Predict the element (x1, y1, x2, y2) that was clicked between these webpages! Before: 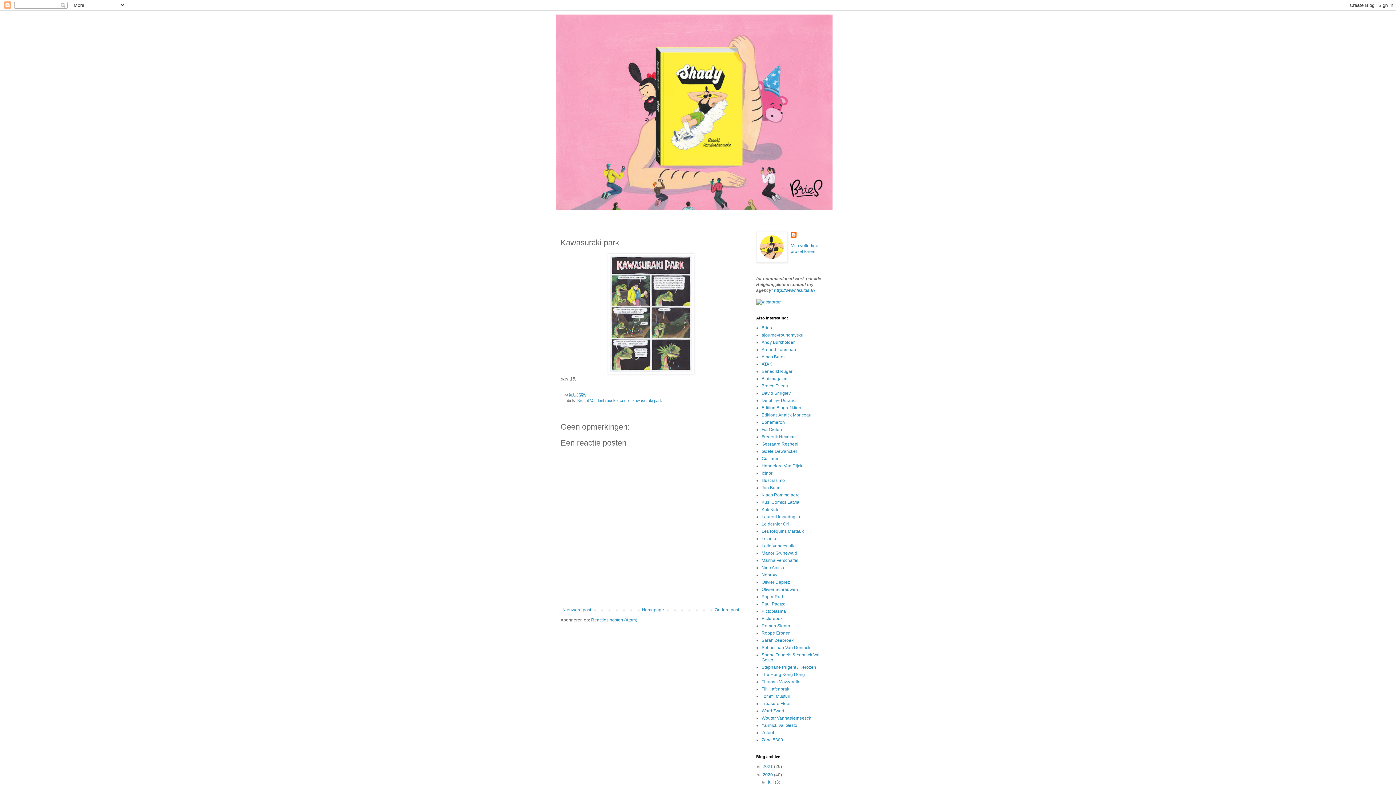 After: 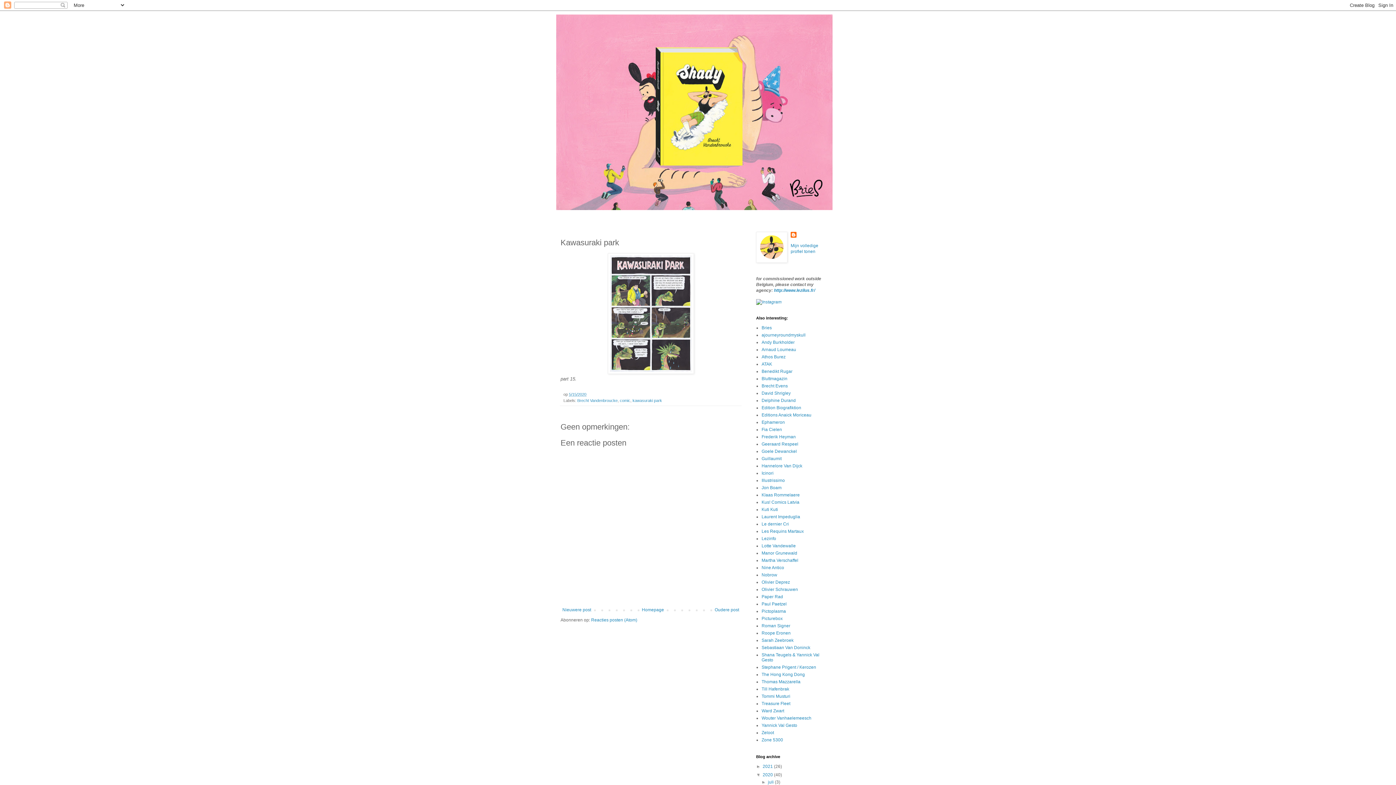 Action: bbox: (569, 392, 586, 396) label: 5/15/2020